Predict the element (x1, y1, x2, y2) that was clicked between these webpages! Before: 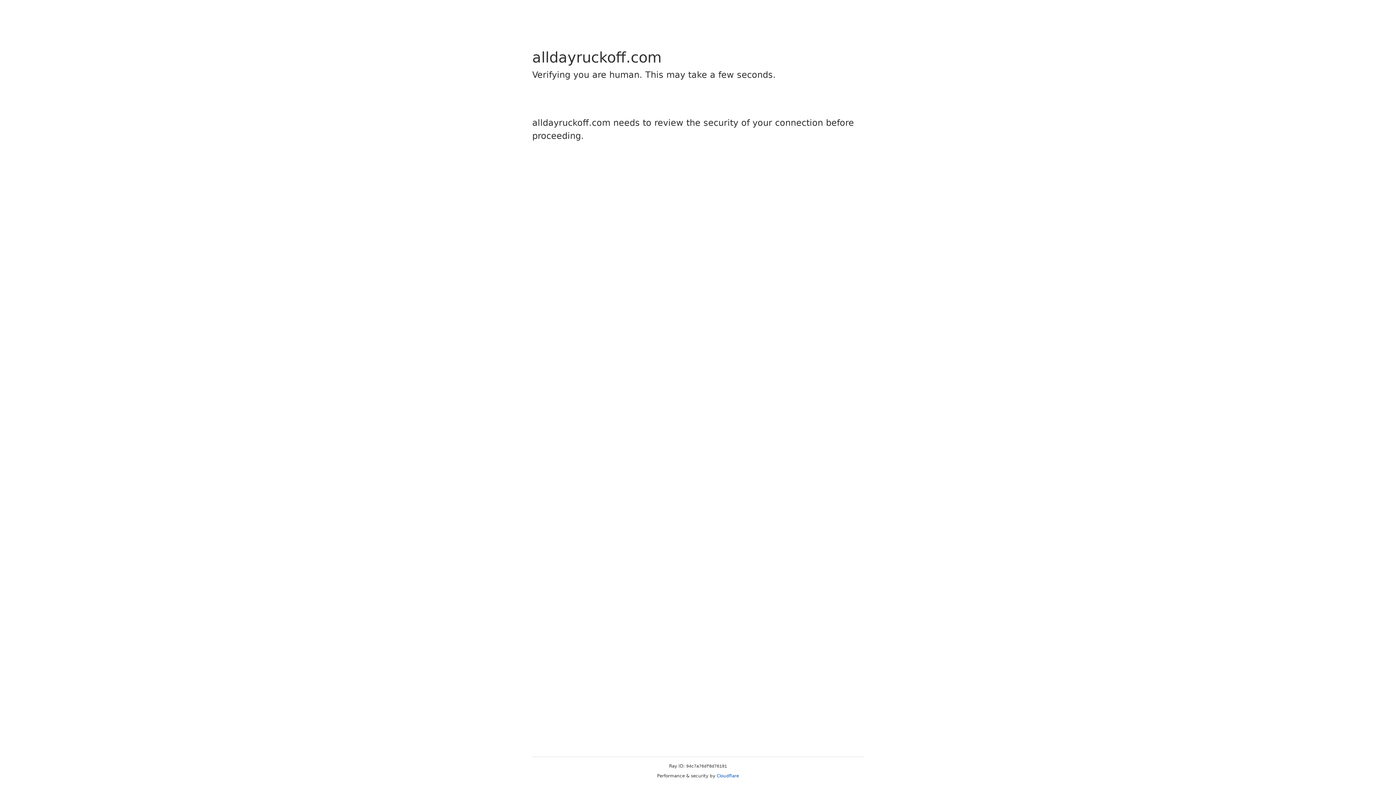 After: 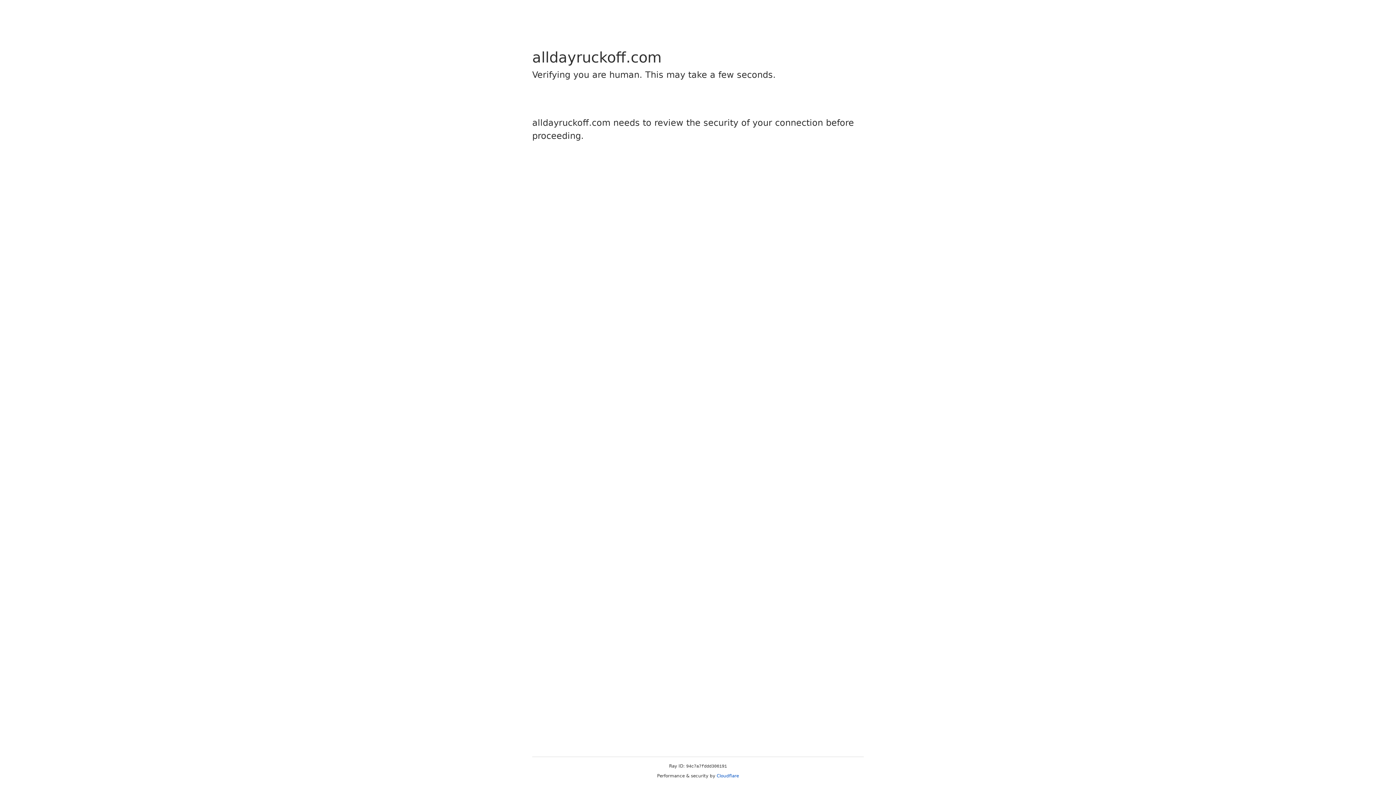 Action: bbox: (716, 773, 739, 778) label: Cloudflare